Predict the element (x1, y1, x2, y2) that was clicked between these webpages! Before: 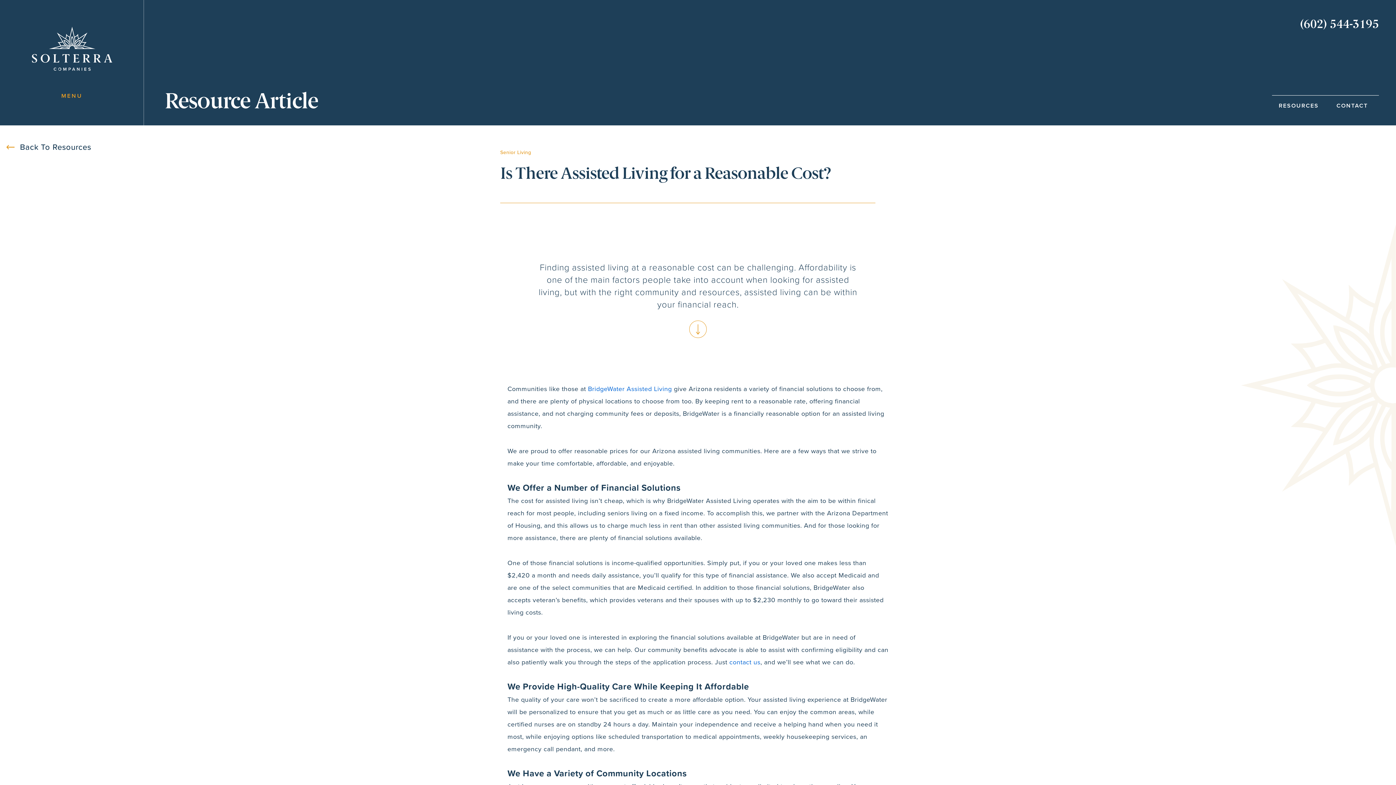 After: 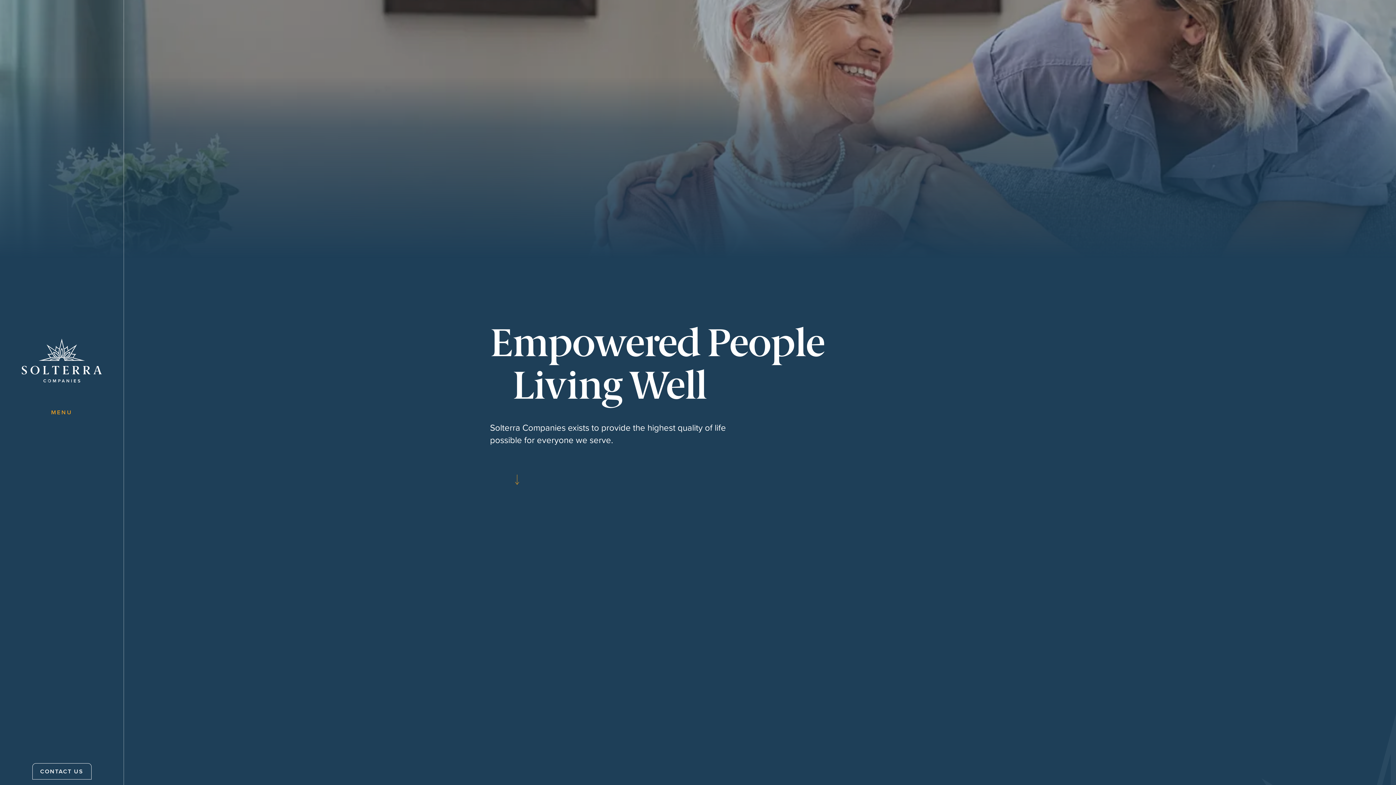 Action: bbox: (31, 25, 112, 72)